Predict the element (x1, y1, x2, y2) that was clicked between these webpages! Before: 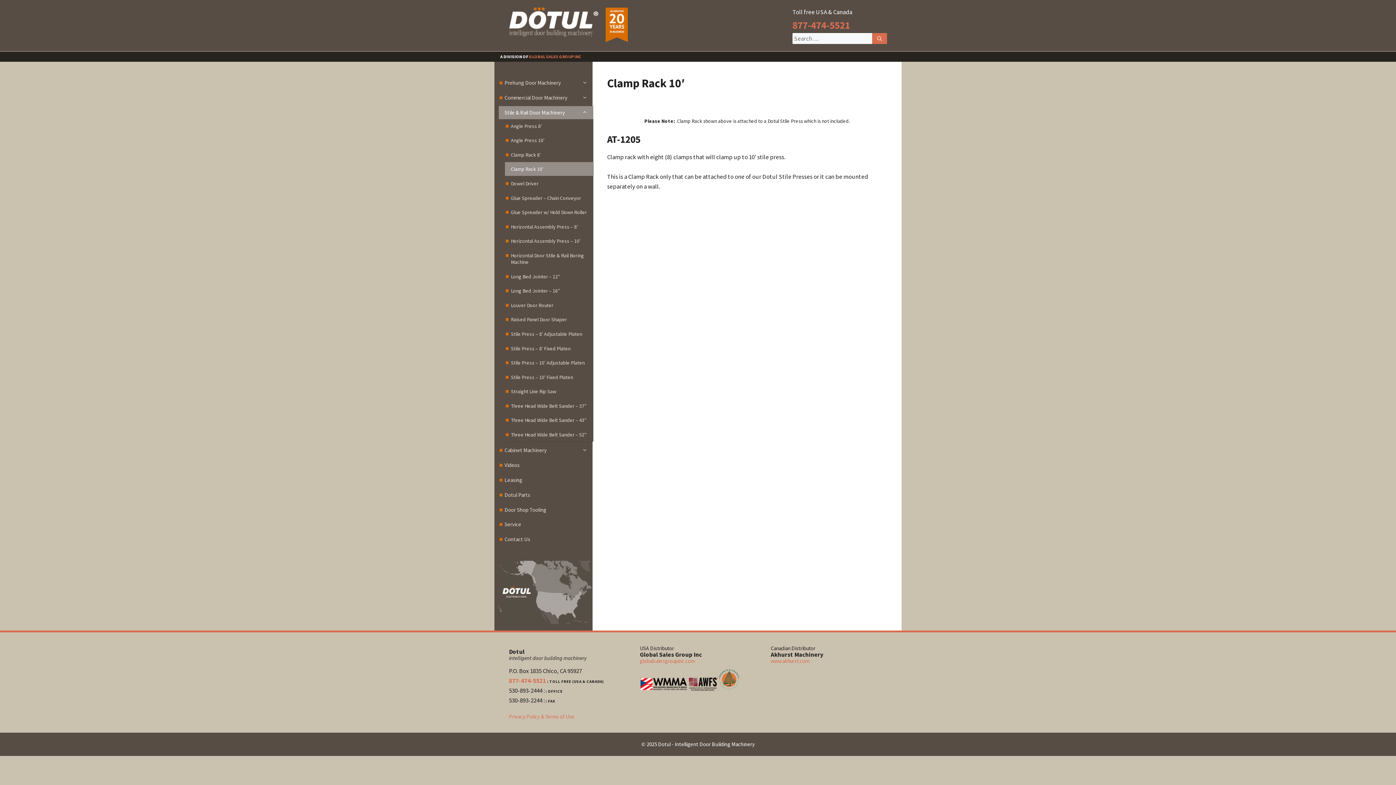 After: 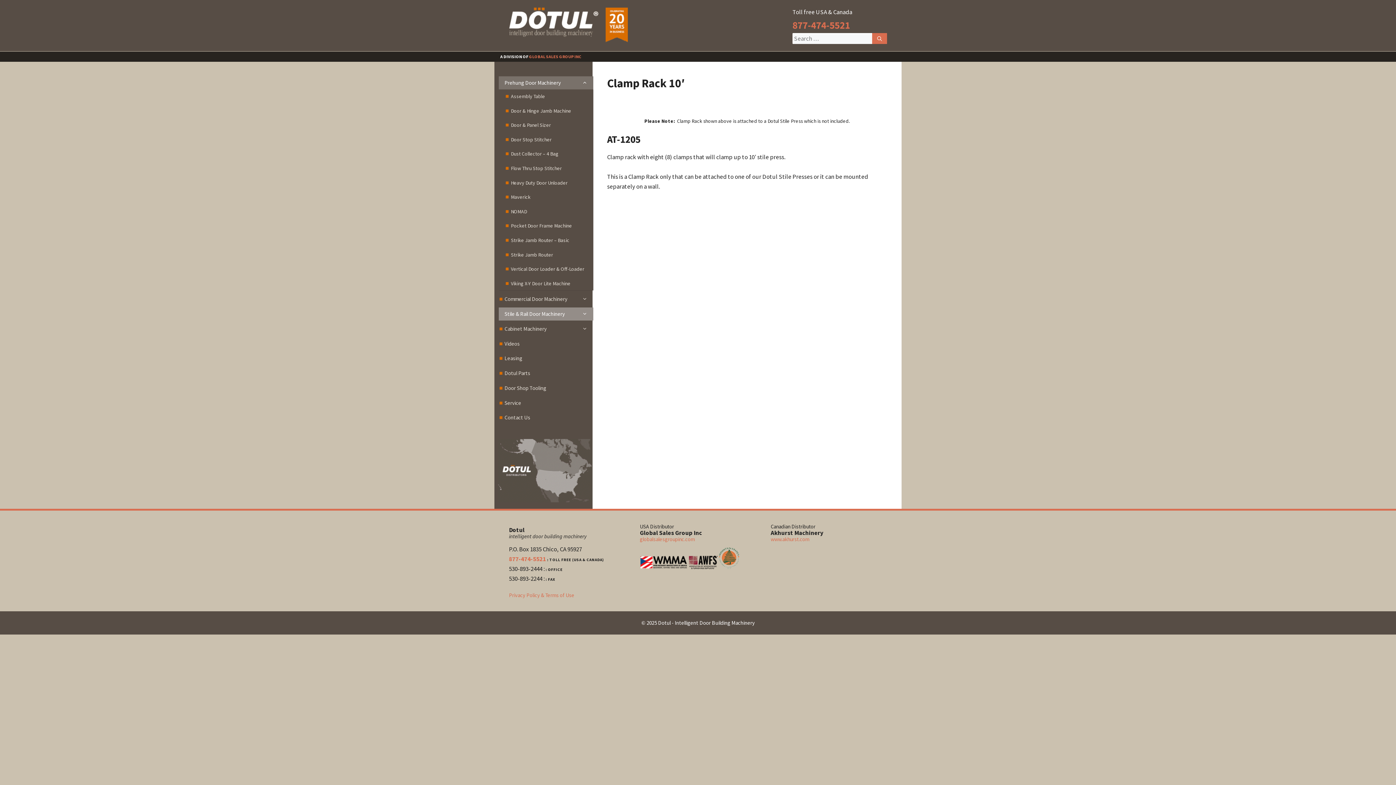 Action: label: Open Sub-Menu bbox: (498, 76, 593, 89)